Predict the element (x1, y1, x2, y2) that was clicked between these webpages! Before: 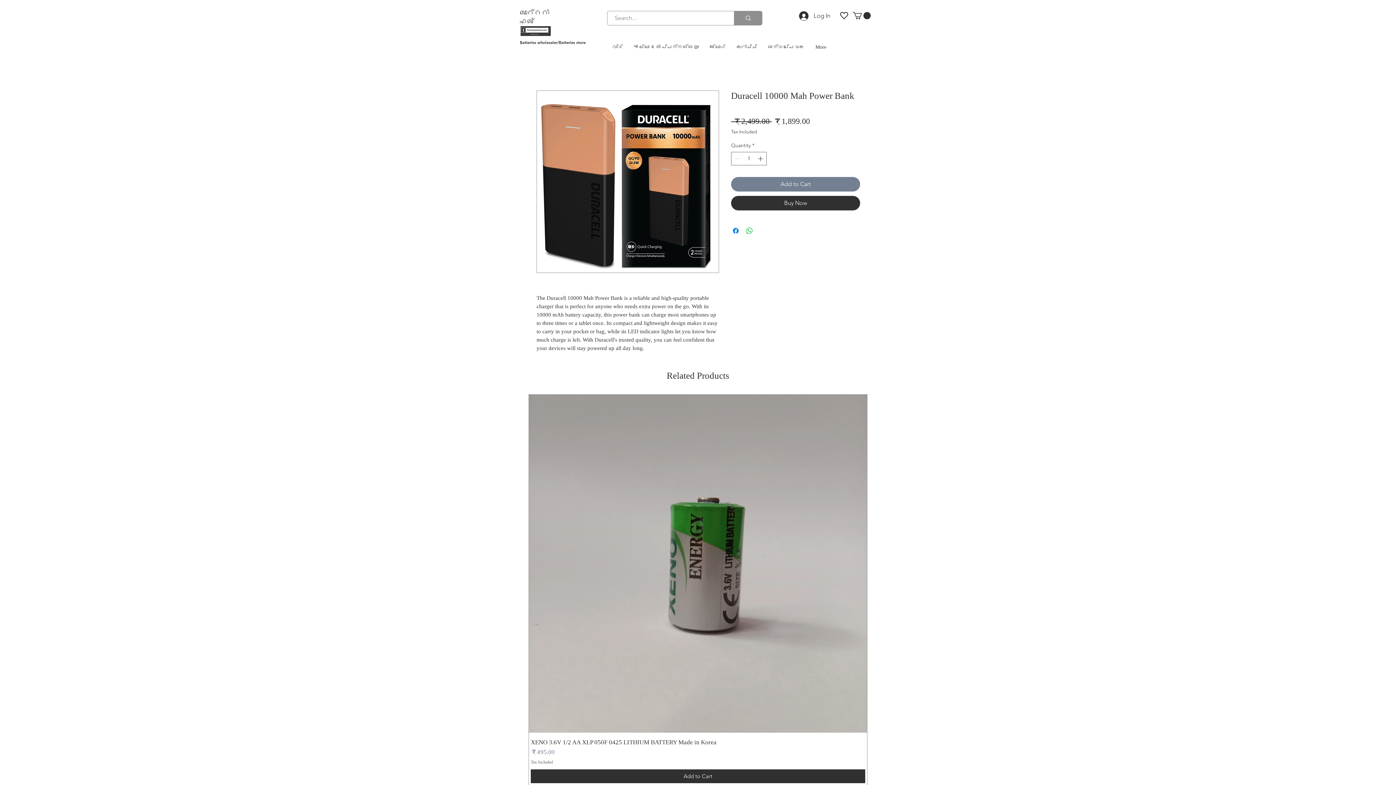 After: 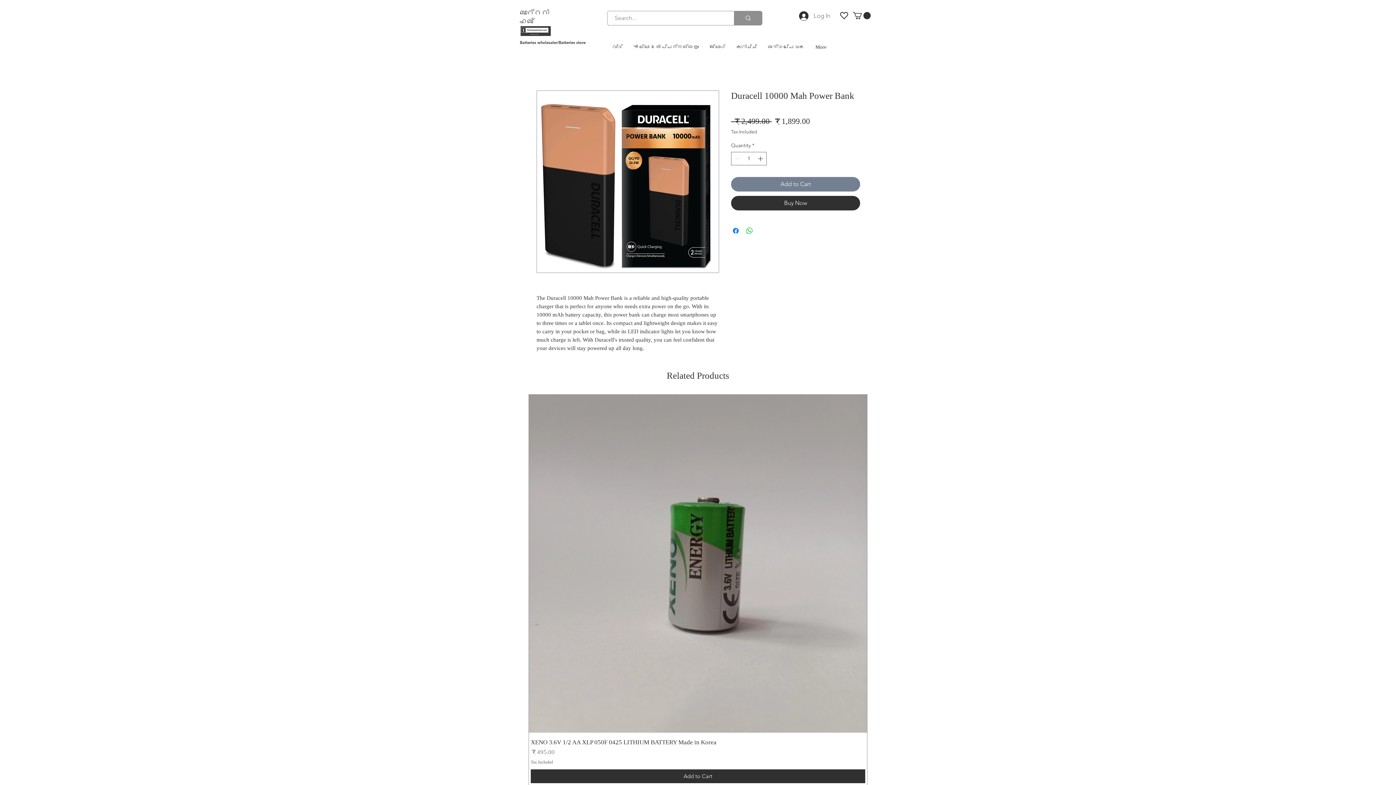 Action: bbox: (794, 8, 835, 22) label: Log In